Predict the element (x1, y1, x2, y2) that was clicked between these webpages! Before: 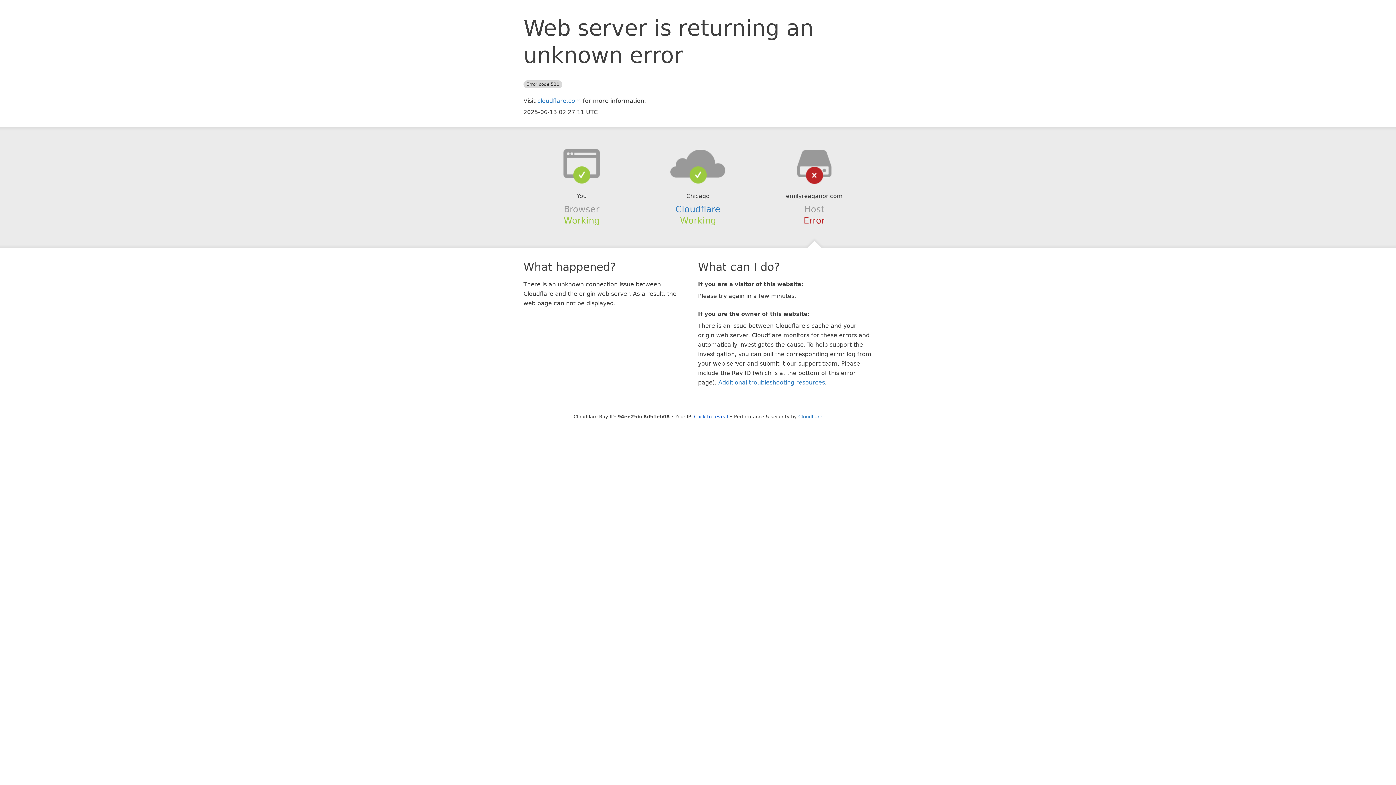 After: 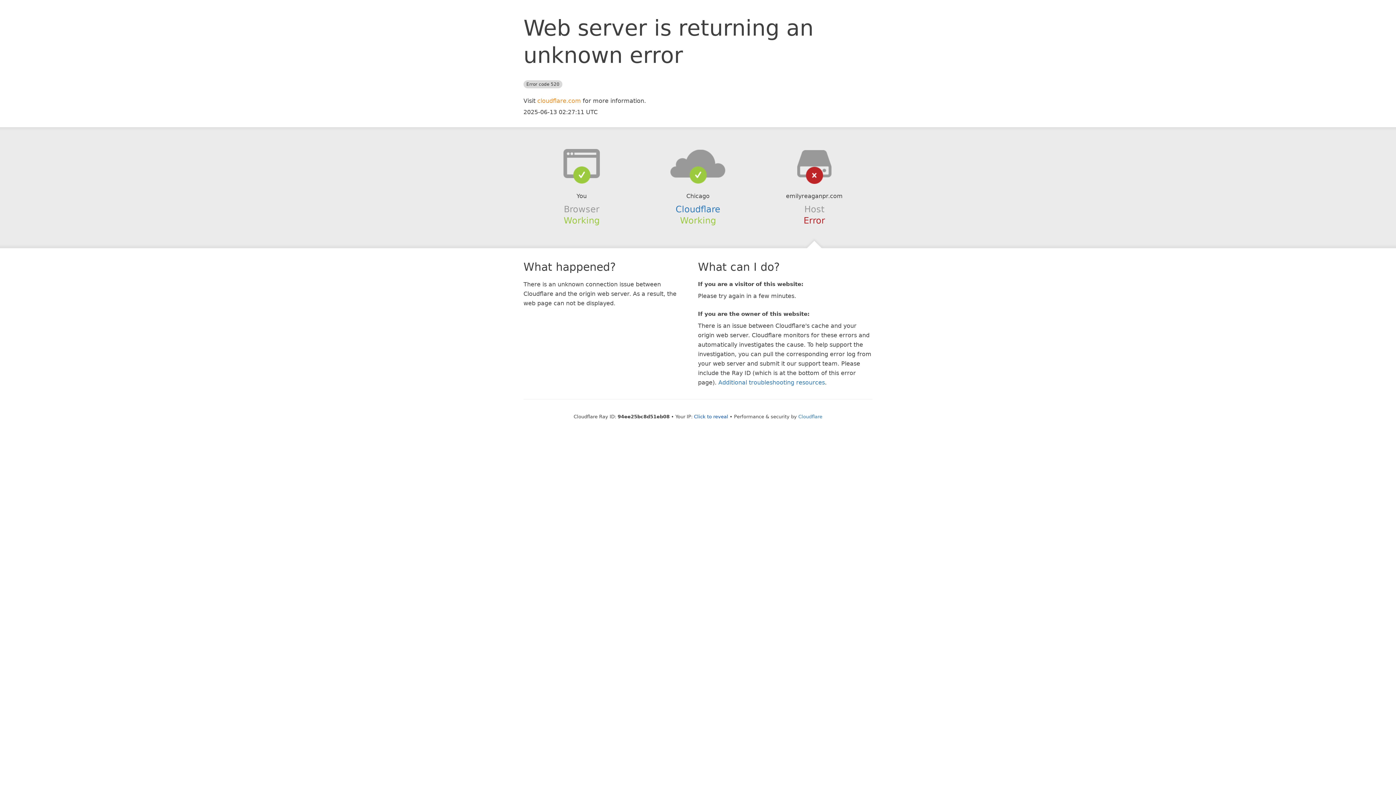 Action: bbox: (537, 97, 581, 104) label: cloudflare.com